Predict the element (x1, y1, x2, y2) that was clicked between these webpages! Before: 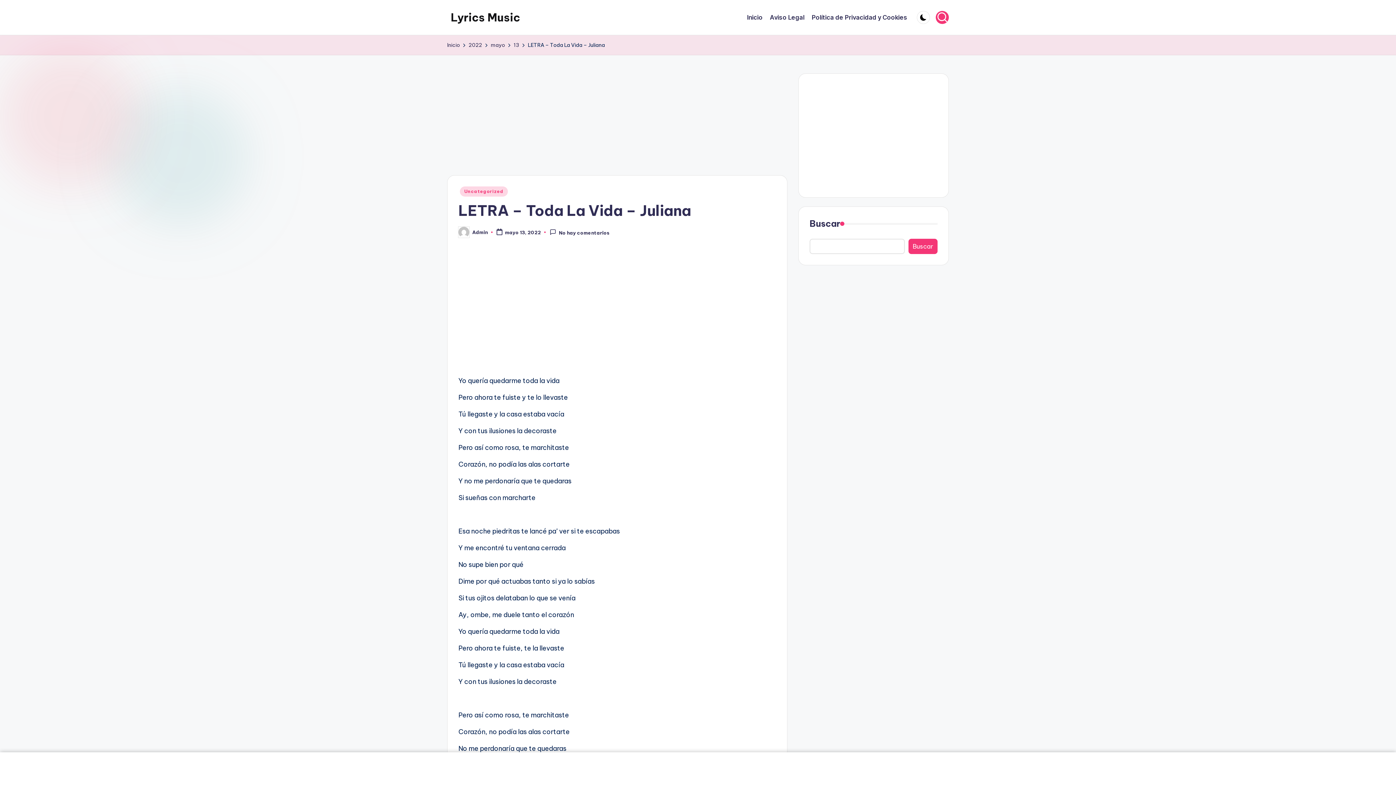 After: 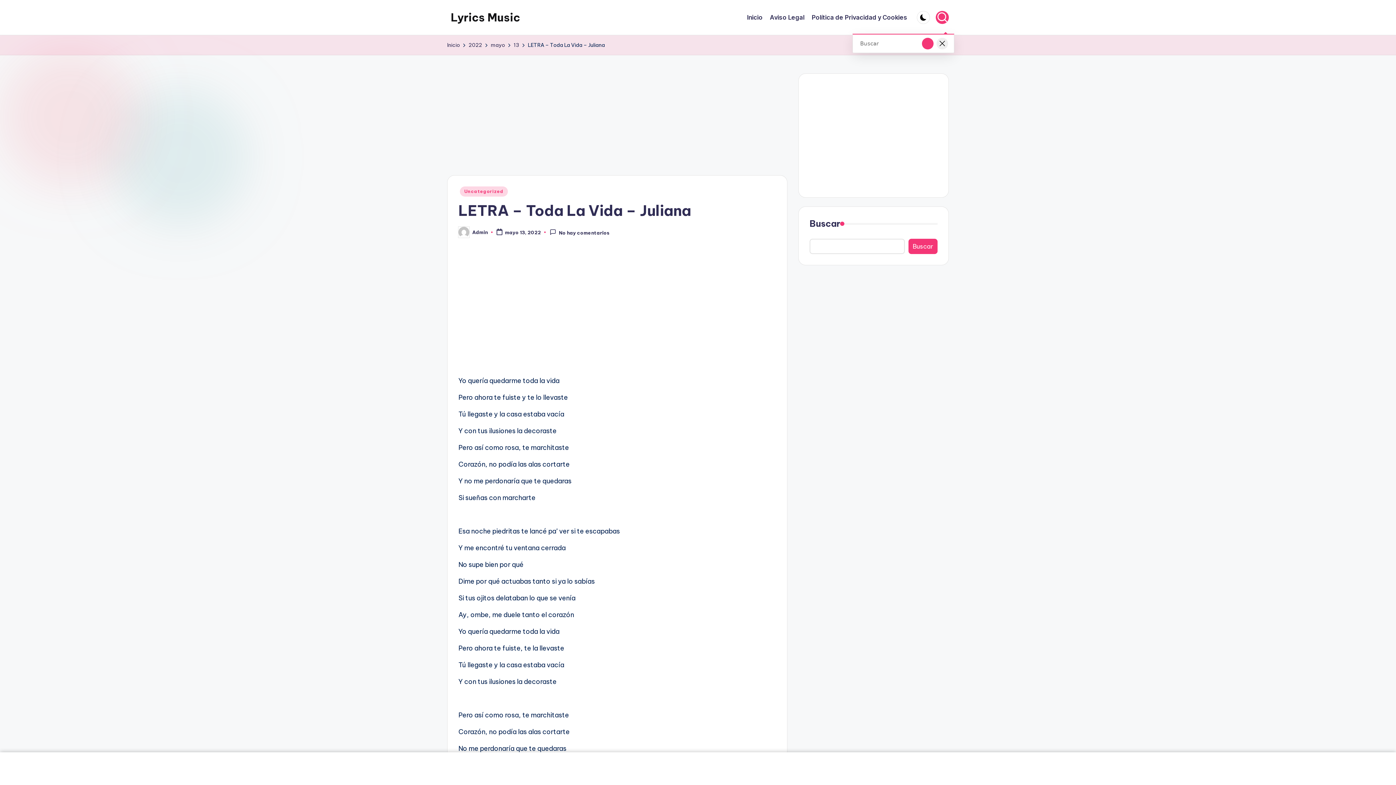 Action: bbox: (936, 10, 949, 24)